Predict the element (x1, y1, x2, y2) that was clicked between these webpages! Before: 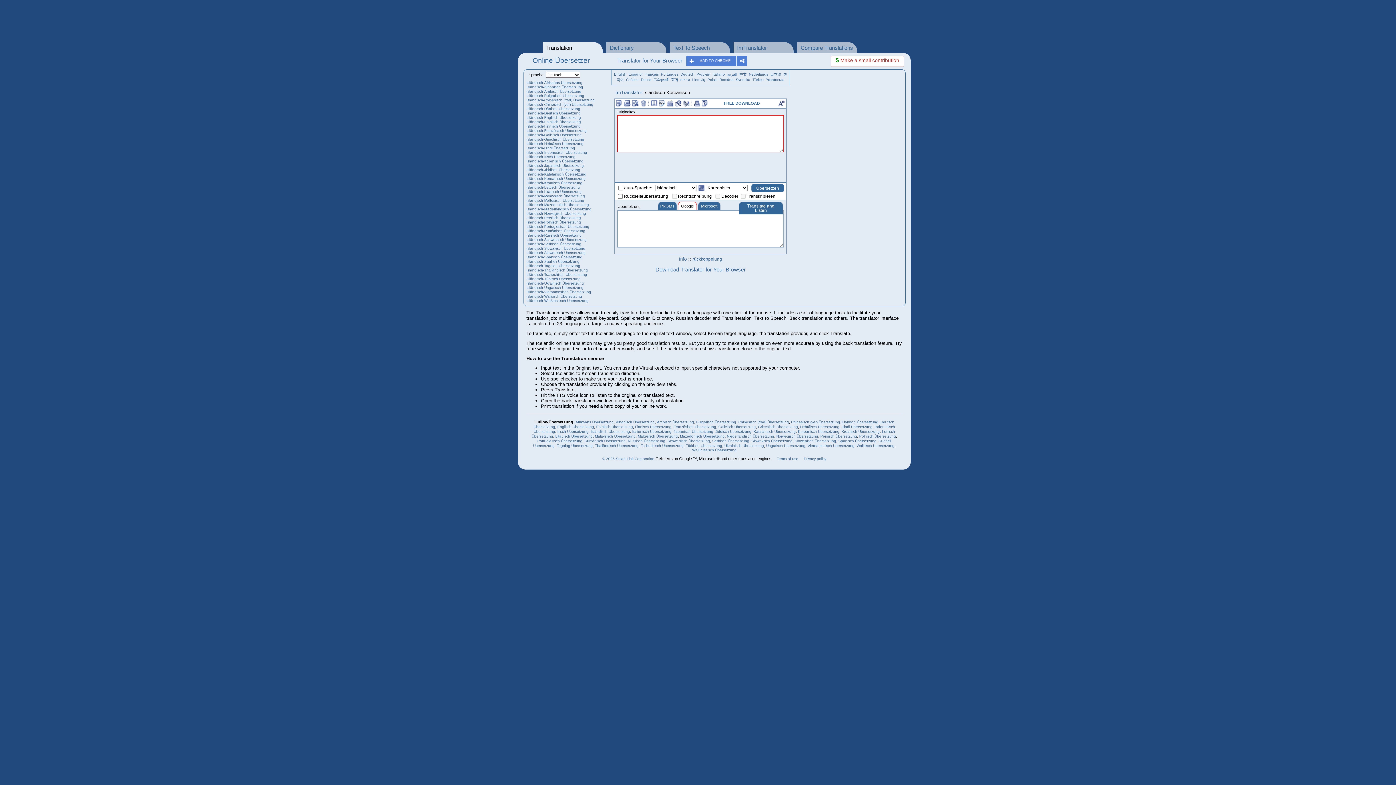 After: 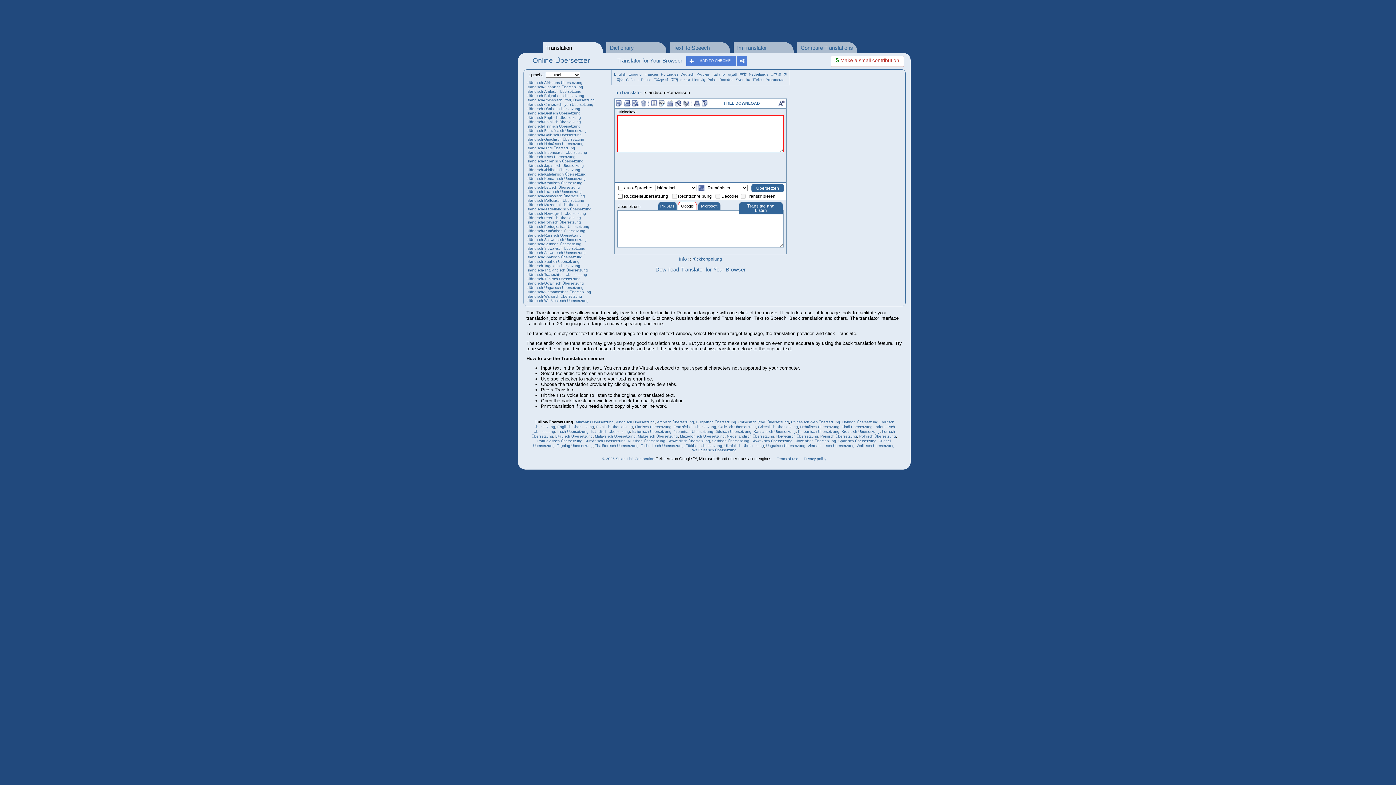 Action: label: Isländisch-Rumänisch Übersetzung bbox: (526, 229, 585, 233)